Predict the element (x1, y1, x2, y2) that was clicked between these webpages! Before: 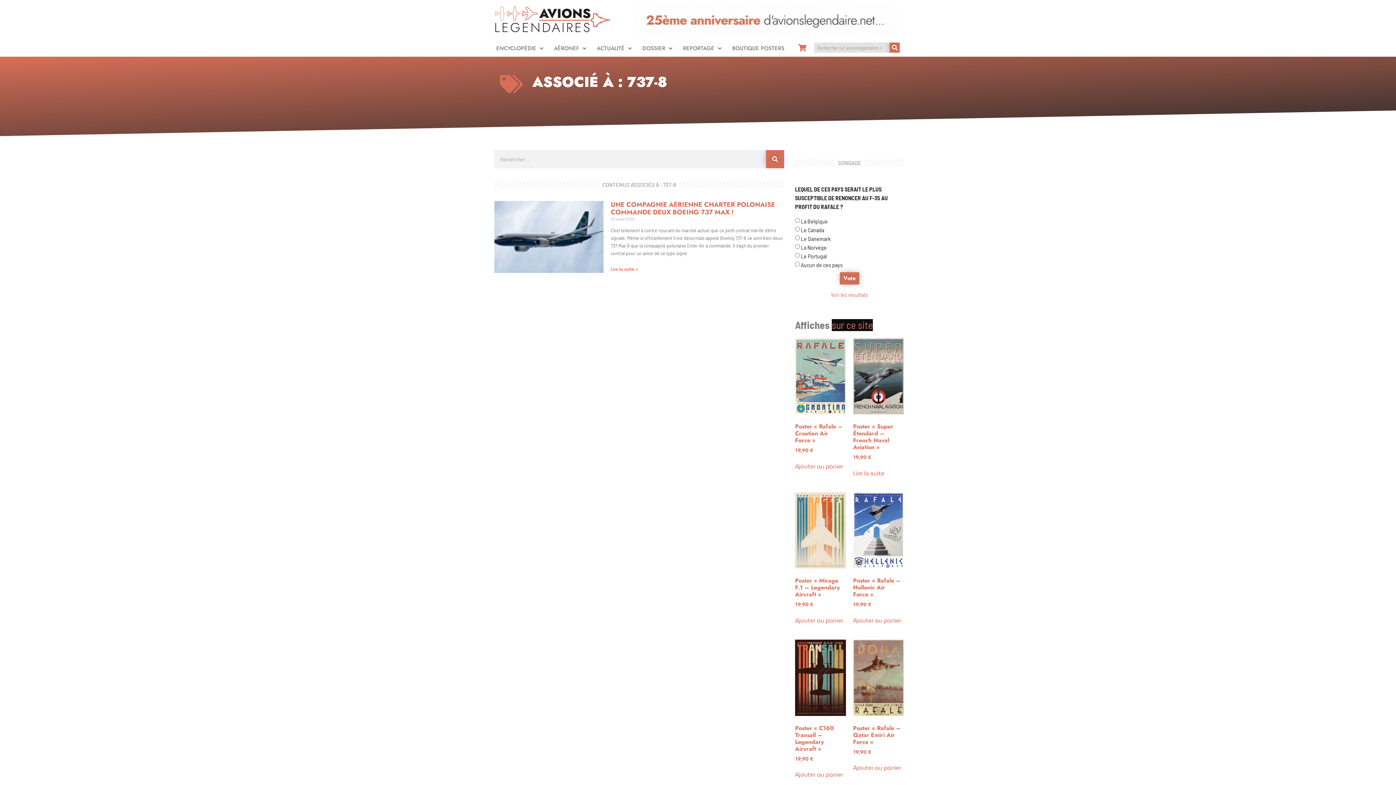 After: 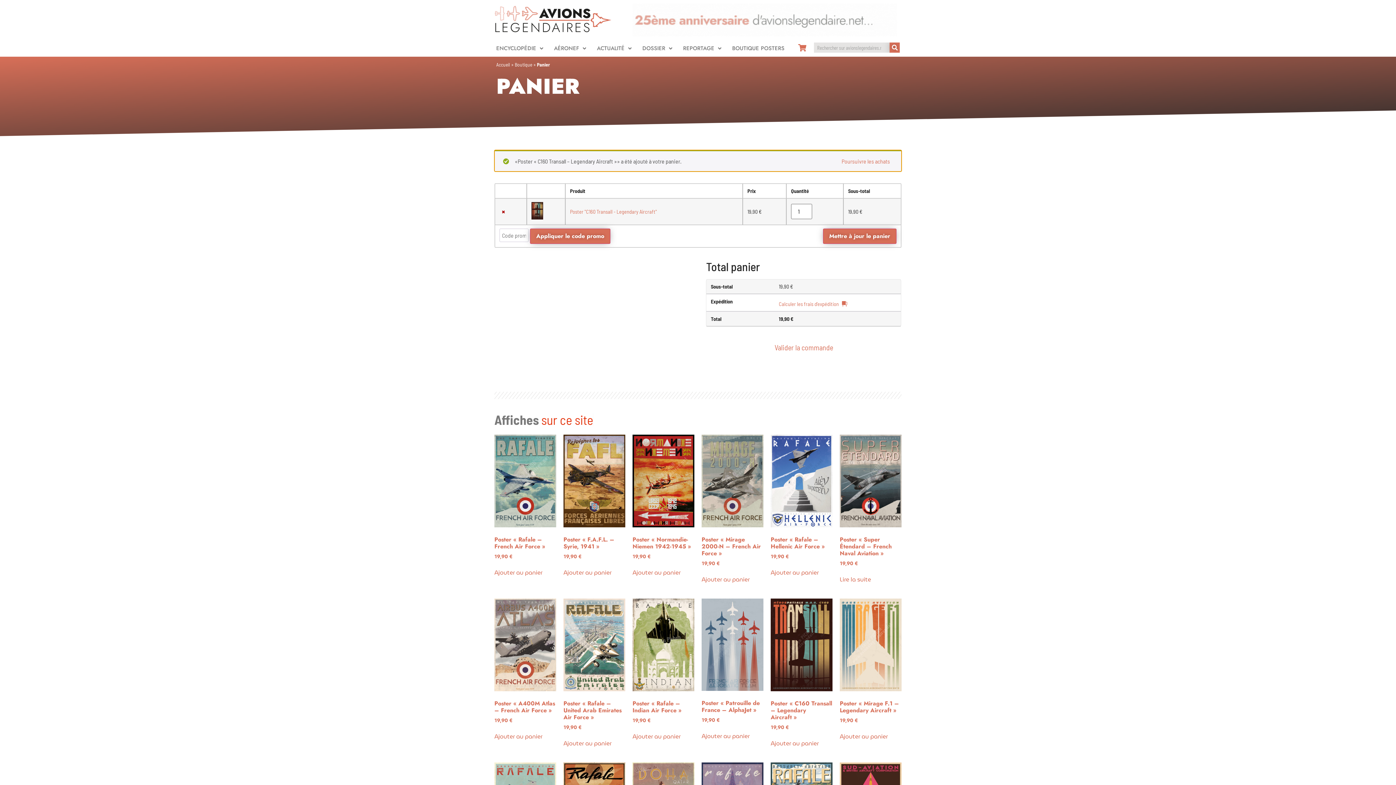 Action: bbox: (795, 771, 843, 779) label: Ajouter au panier : “Poster "C160 Transall - Legendary Aircraft"”